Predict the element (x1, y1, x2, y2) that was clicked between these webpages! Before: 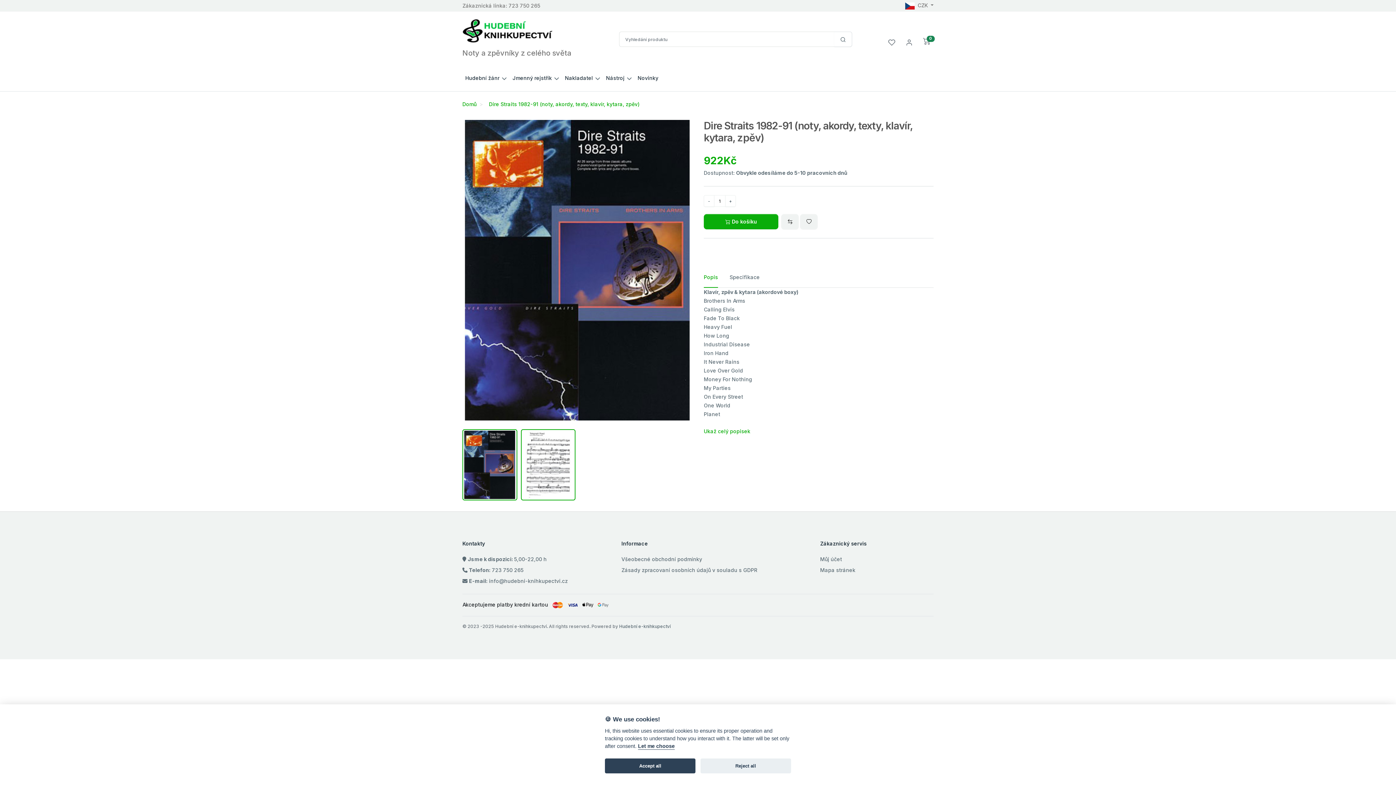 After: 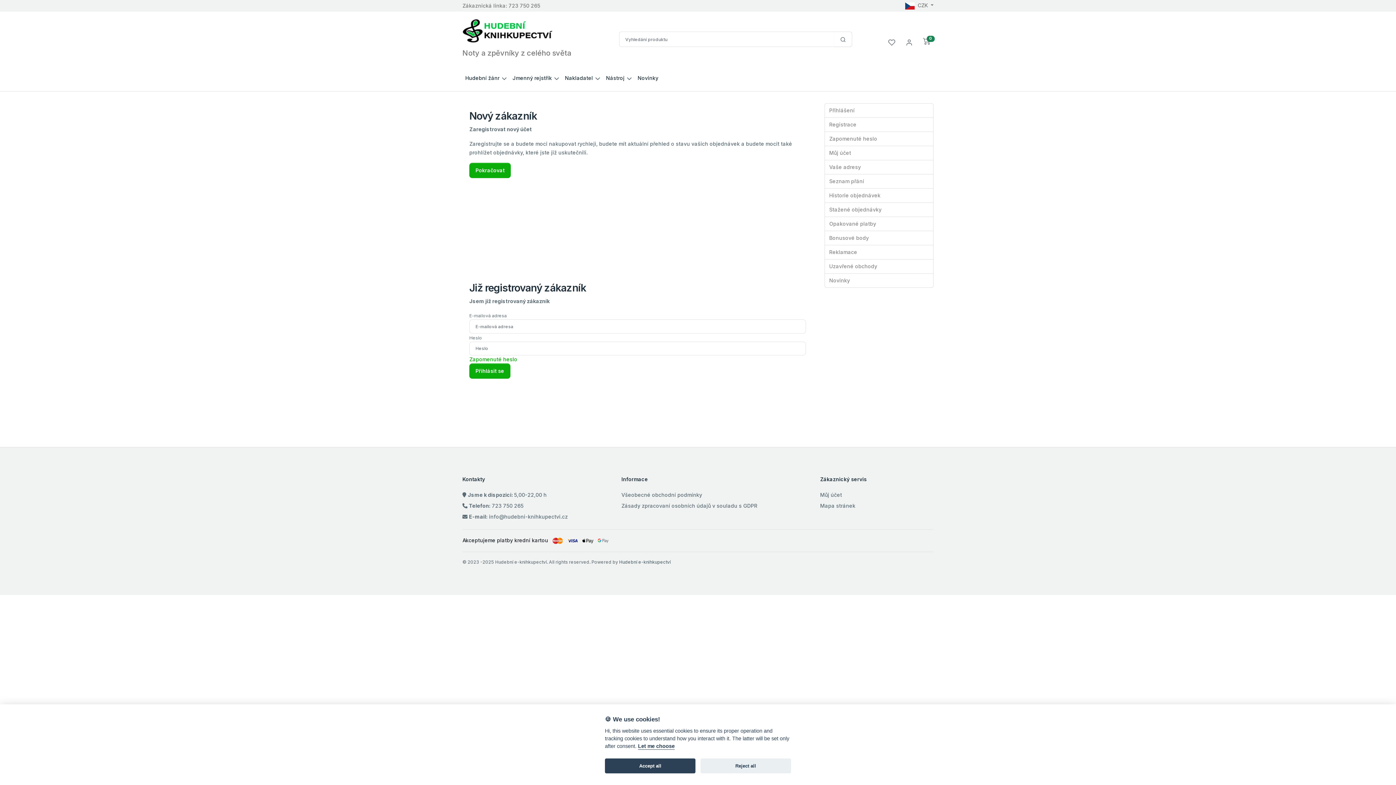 Action: label: Můj účet bbox: (905, 38, 913, 44)